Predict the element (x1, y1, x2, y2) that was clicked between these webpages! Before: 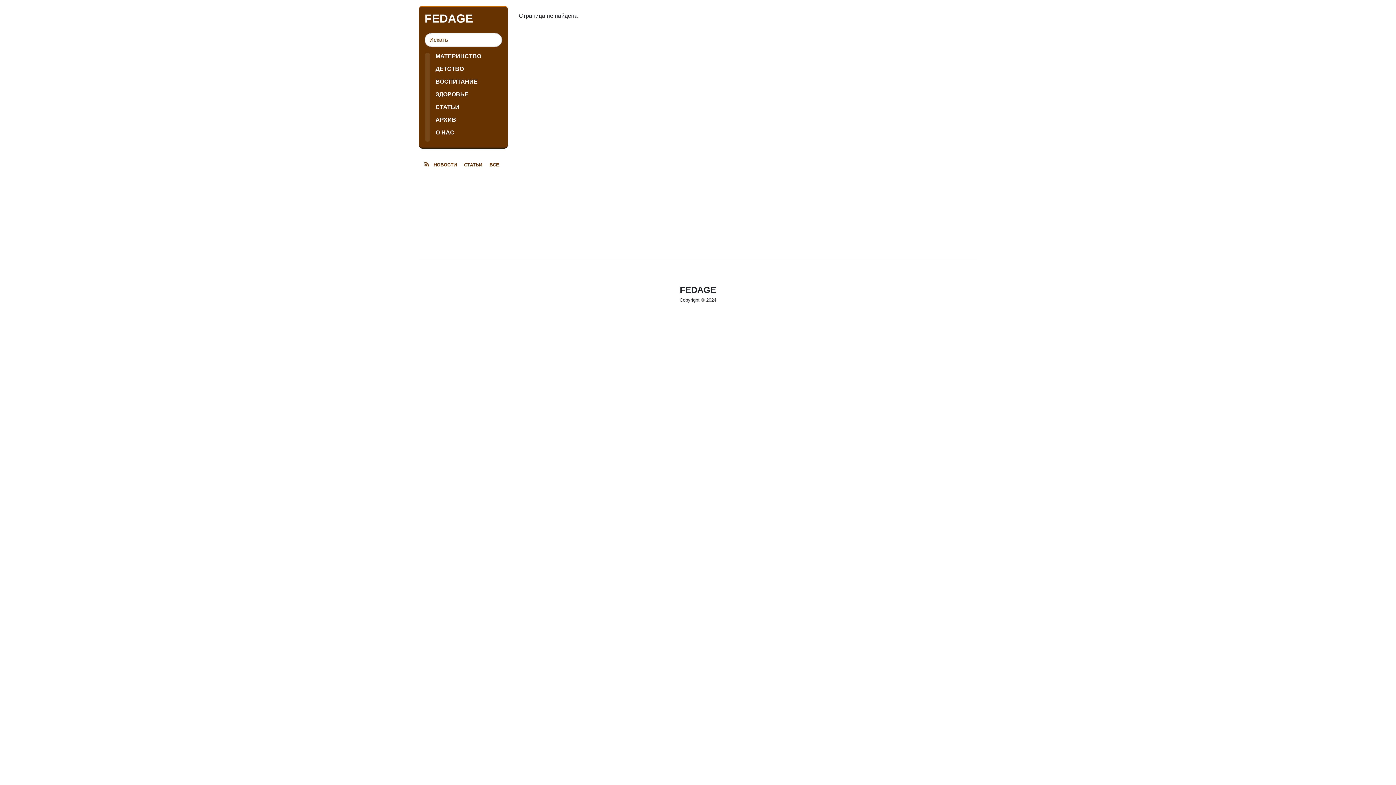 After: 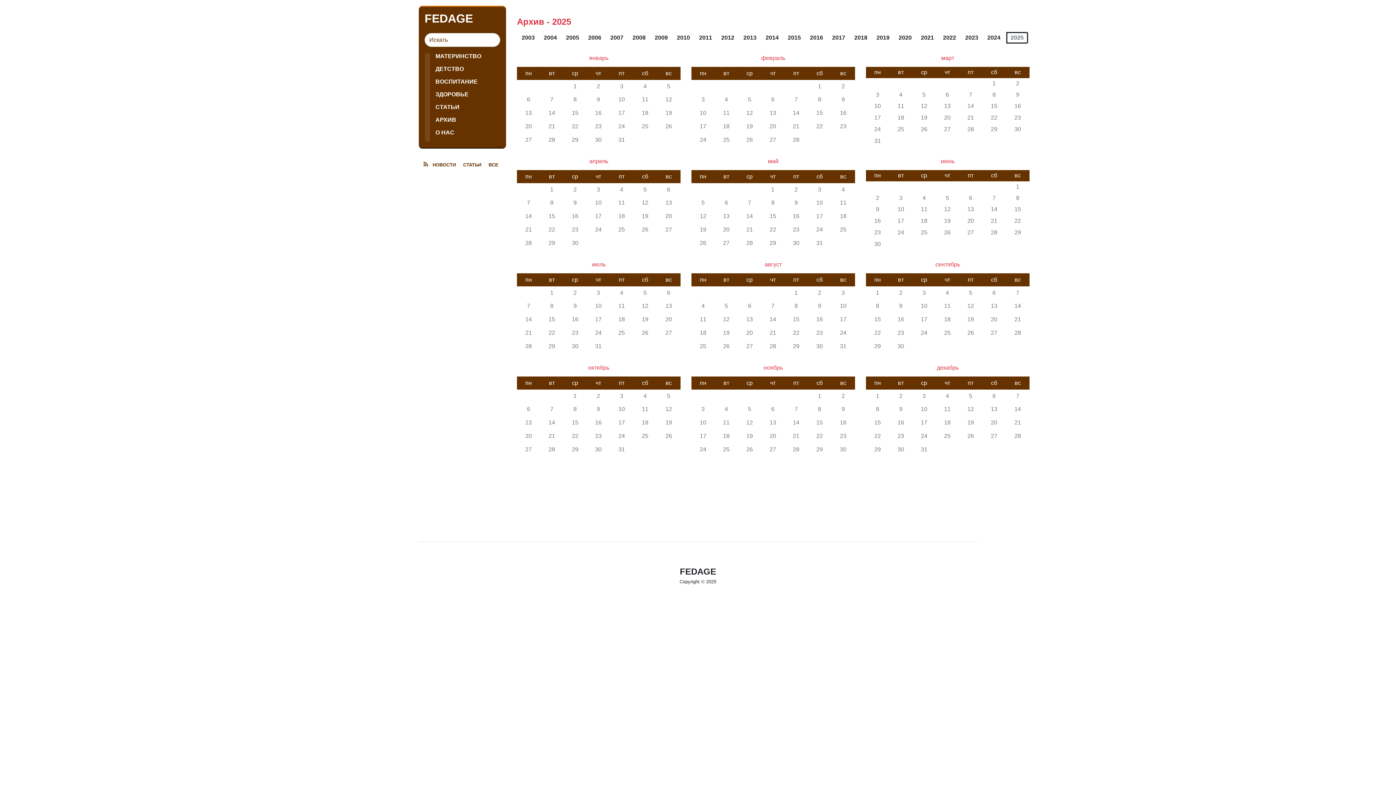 Action: label: АРХИВ bbox: (435, 116, 502, 123)